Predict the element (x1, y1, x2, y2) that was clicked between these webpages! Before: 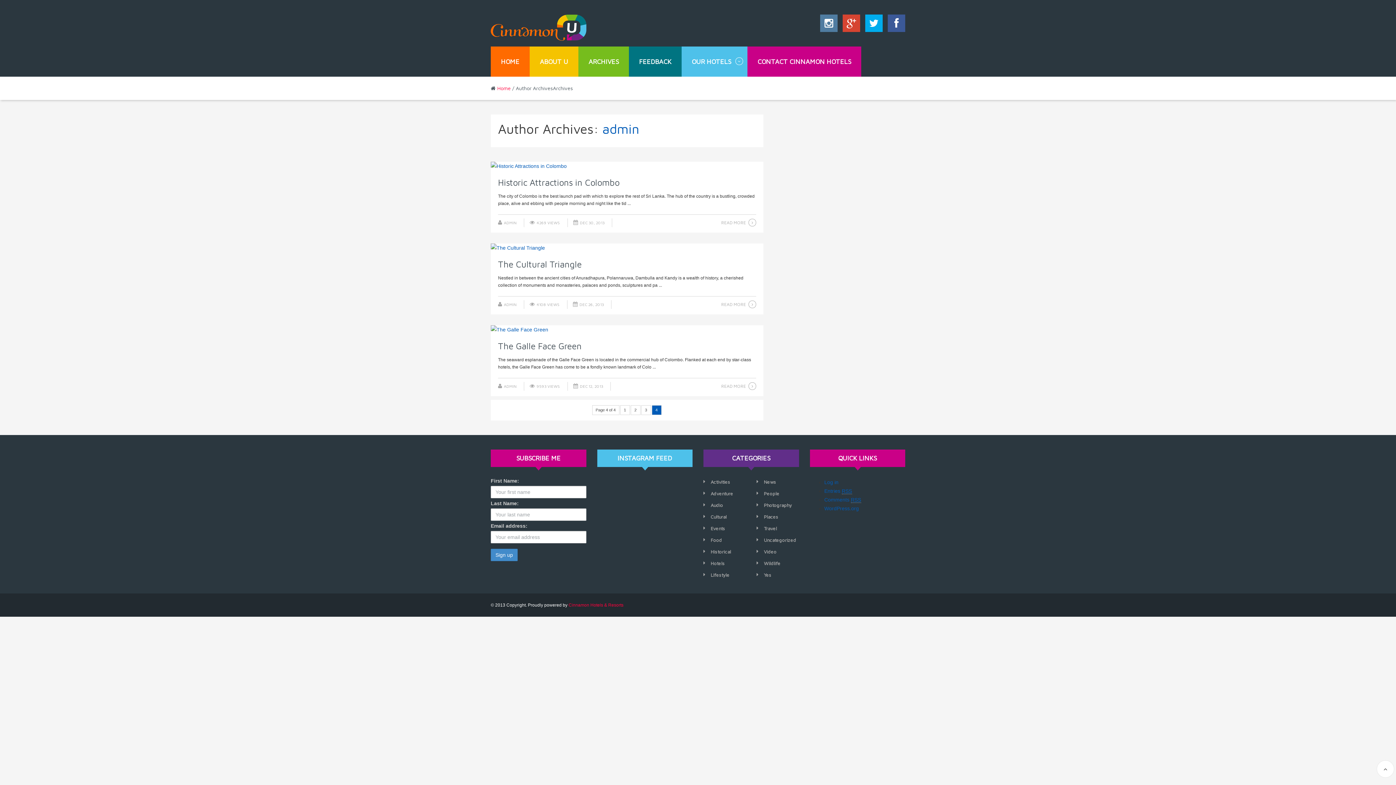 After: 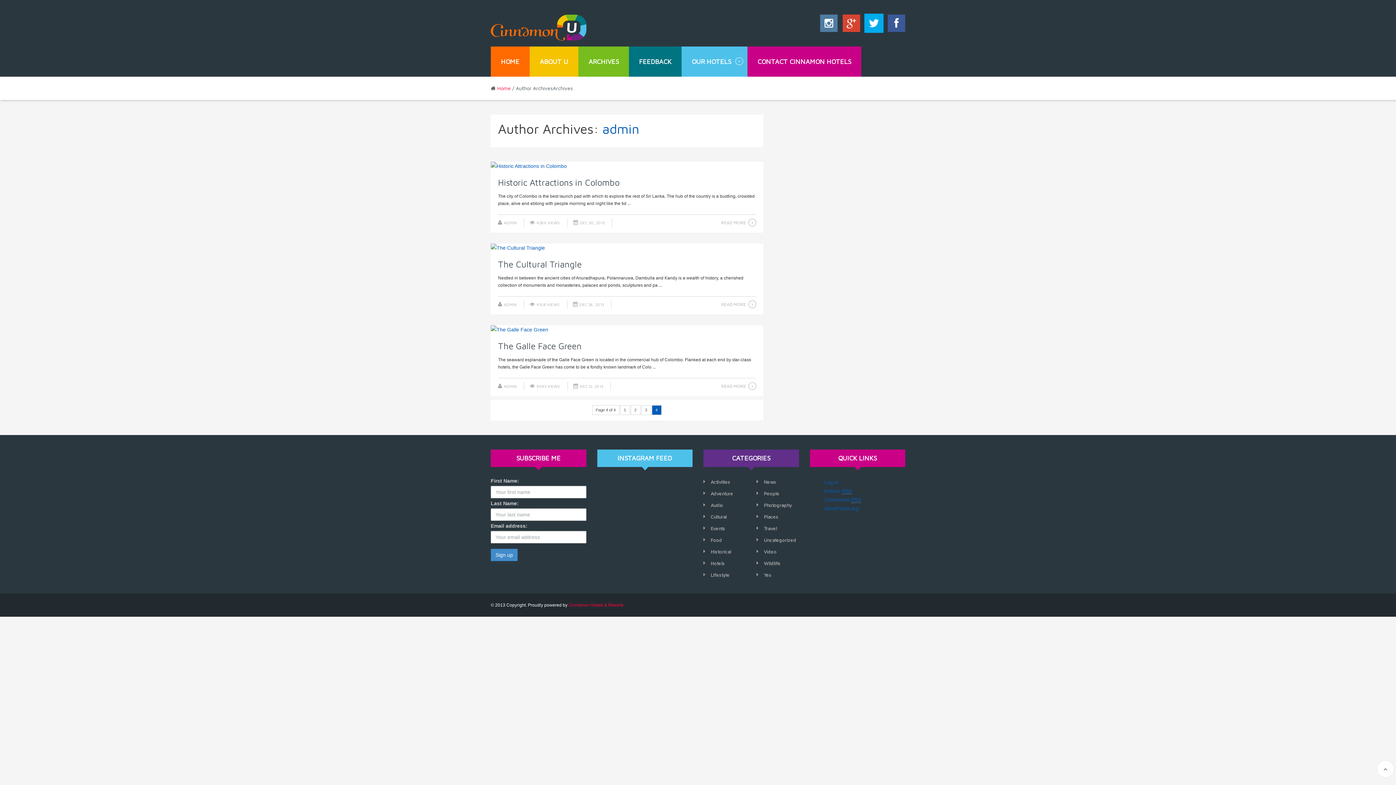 Action: bbox: (861, 22, 882, 28)